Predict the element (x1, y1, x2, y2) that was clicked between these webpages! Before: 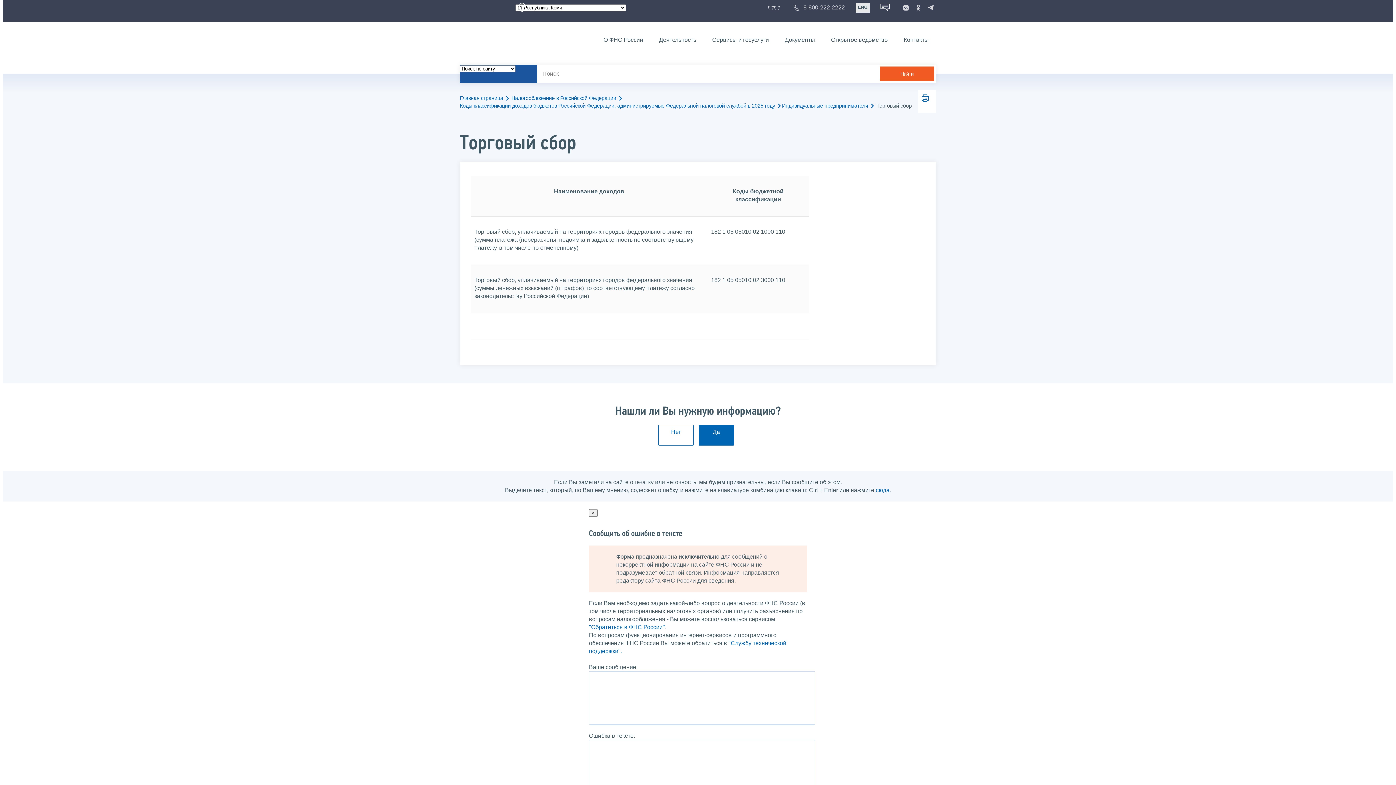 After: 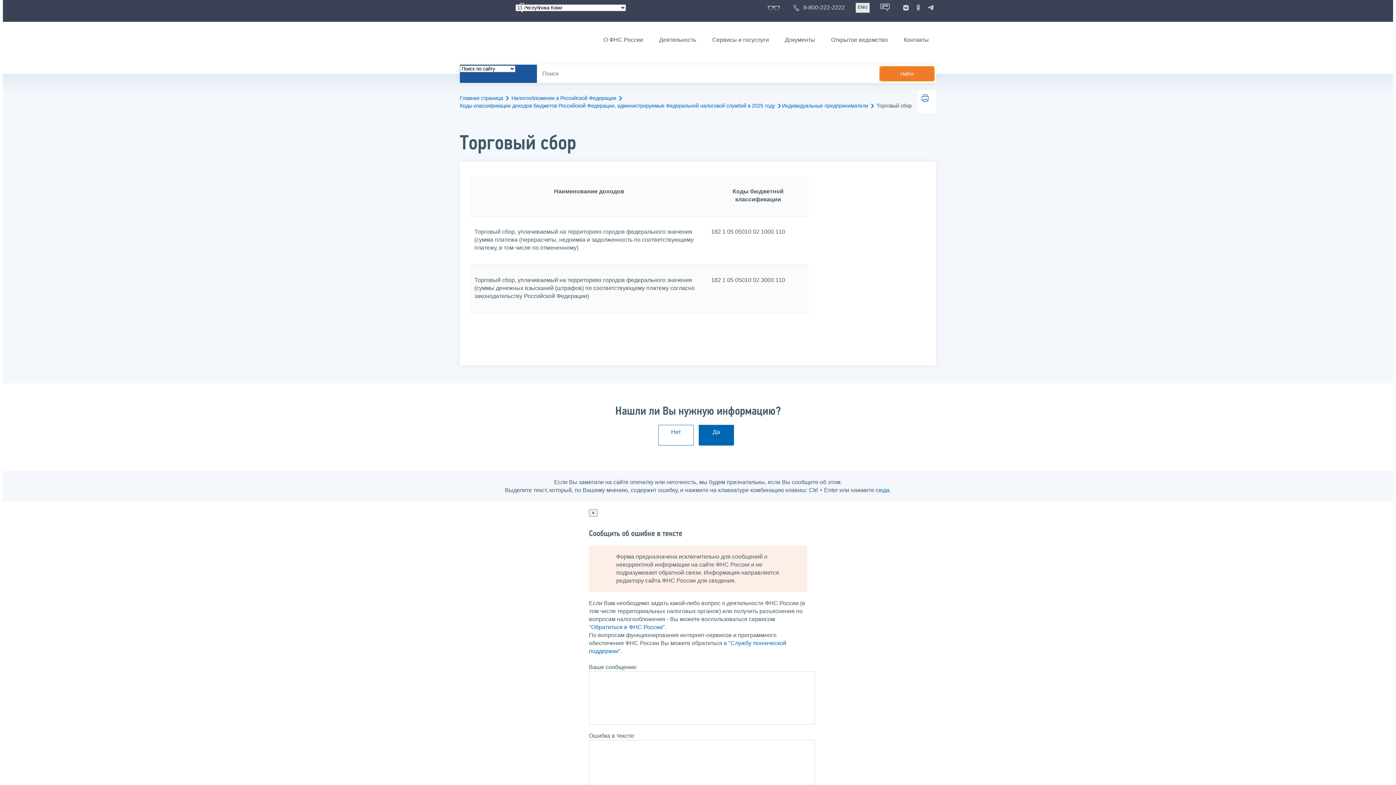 Action: bbox: (880, 66, 934, 81) label: Найти